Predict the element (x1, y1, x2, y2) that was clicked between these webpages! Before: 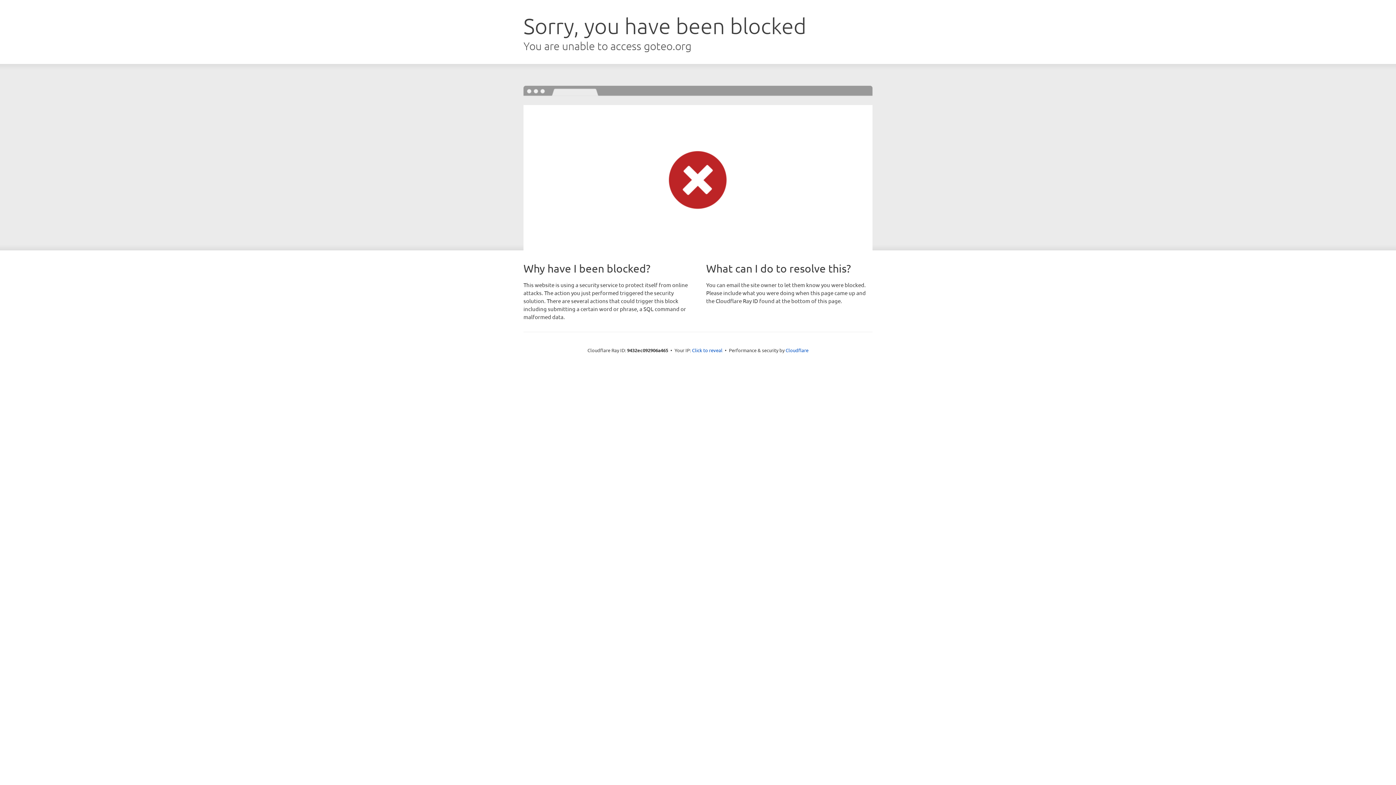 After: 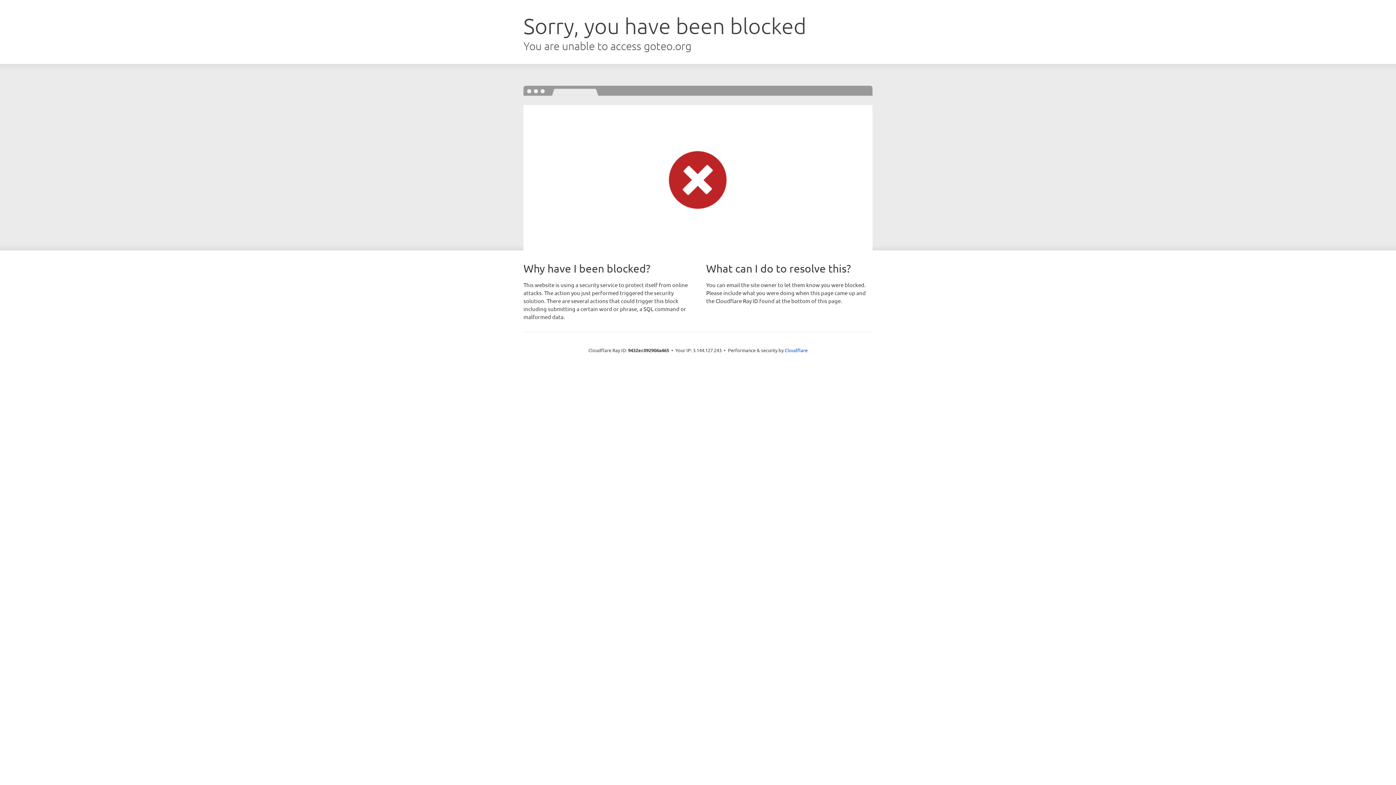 Action: bbox: (692, 346, 722, 353) label: Click to reveal